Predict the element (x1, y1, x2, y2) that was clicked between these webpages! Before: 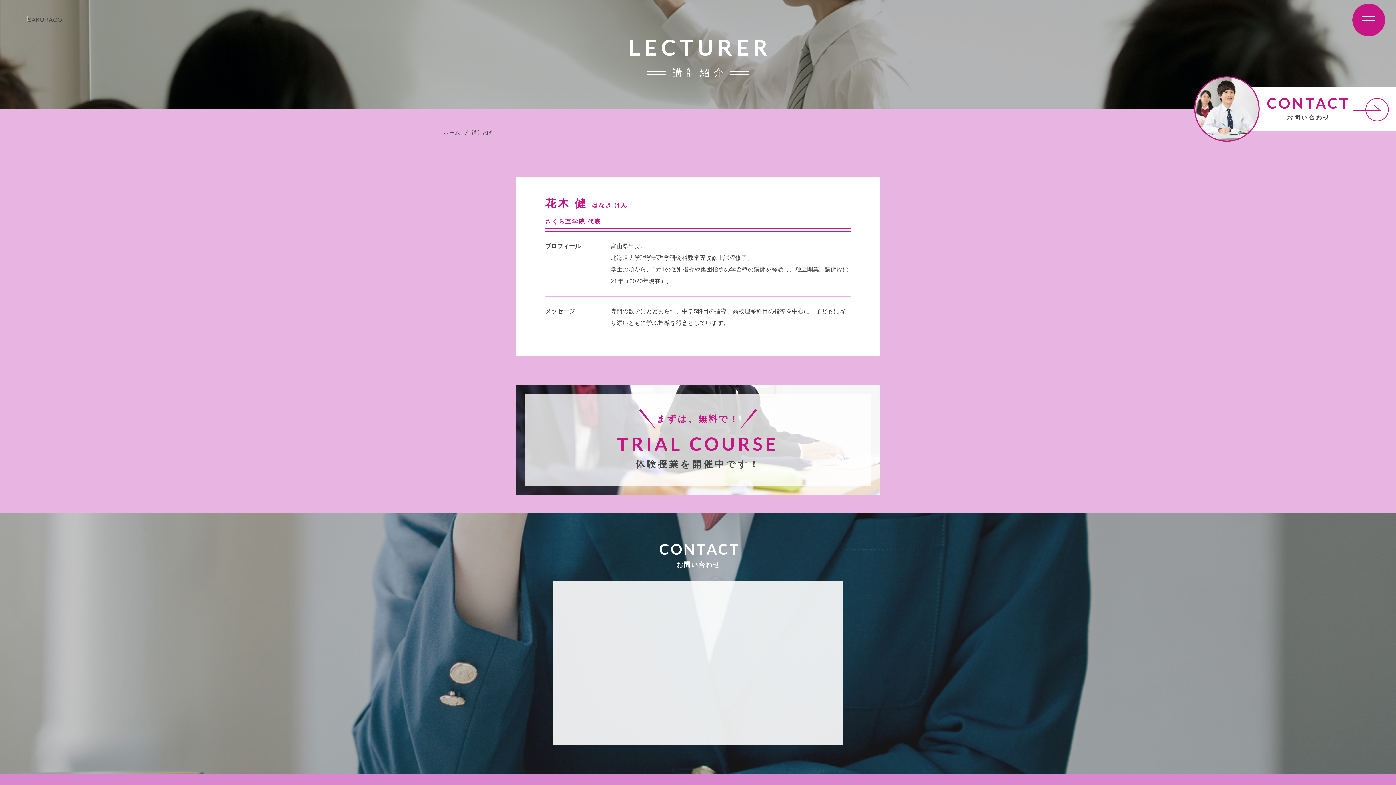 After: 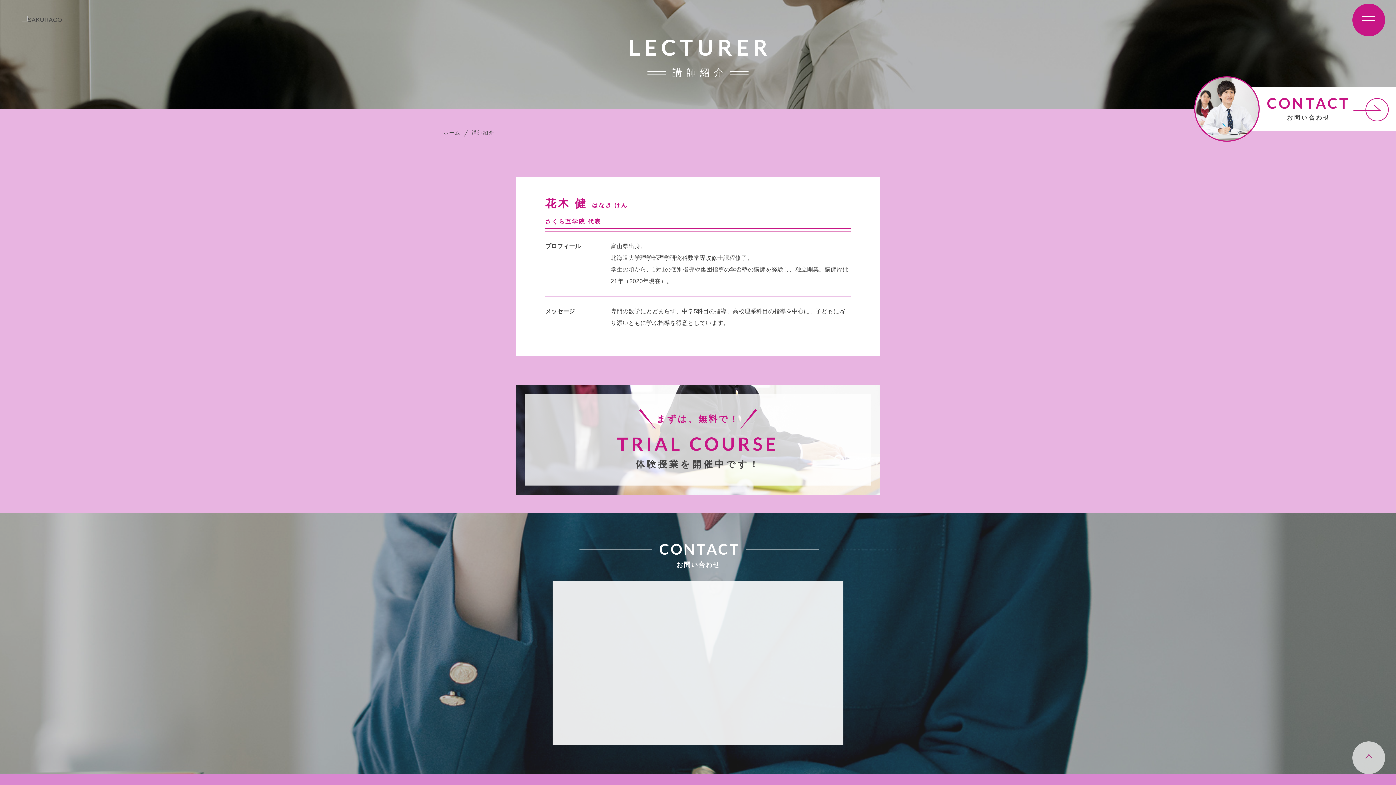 Action: bbox: (1365, 755, 1372, 764)